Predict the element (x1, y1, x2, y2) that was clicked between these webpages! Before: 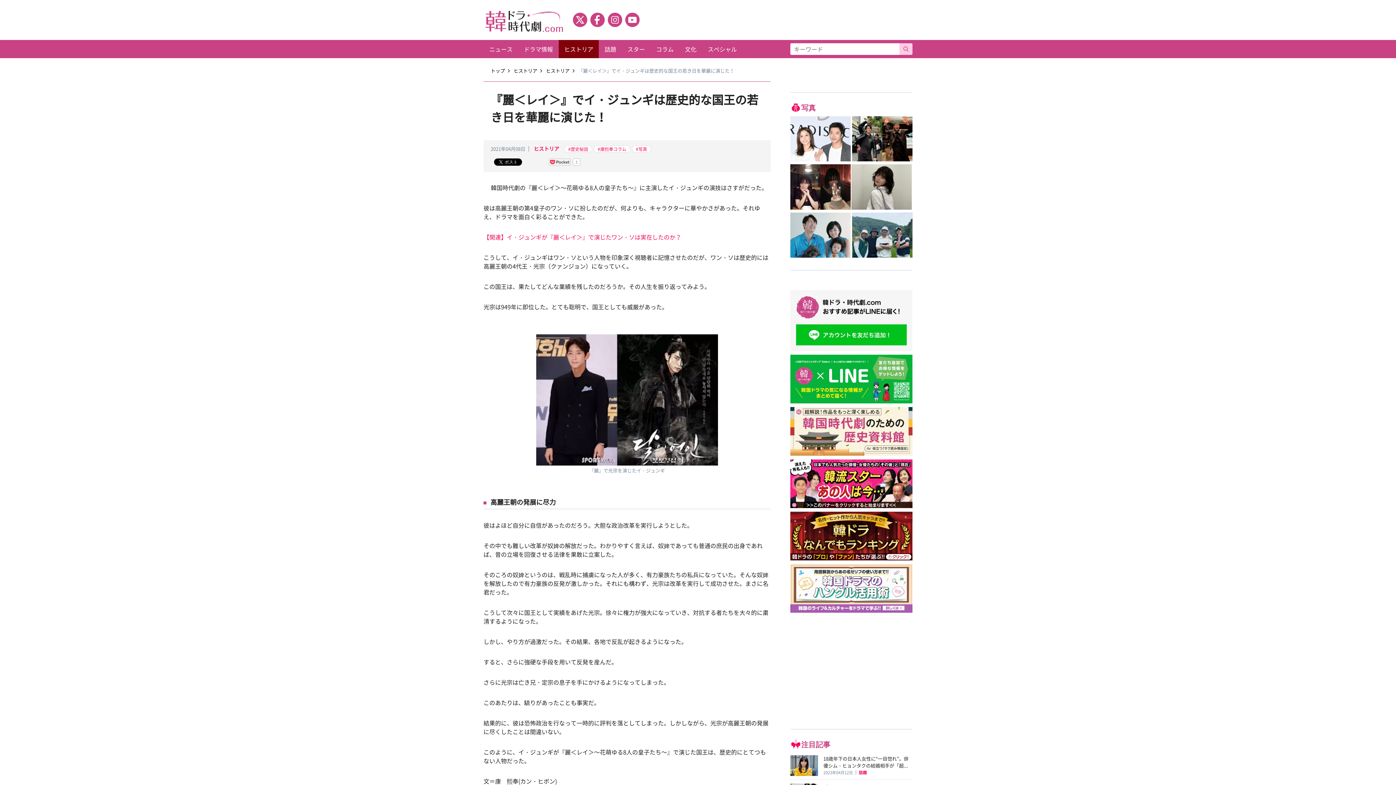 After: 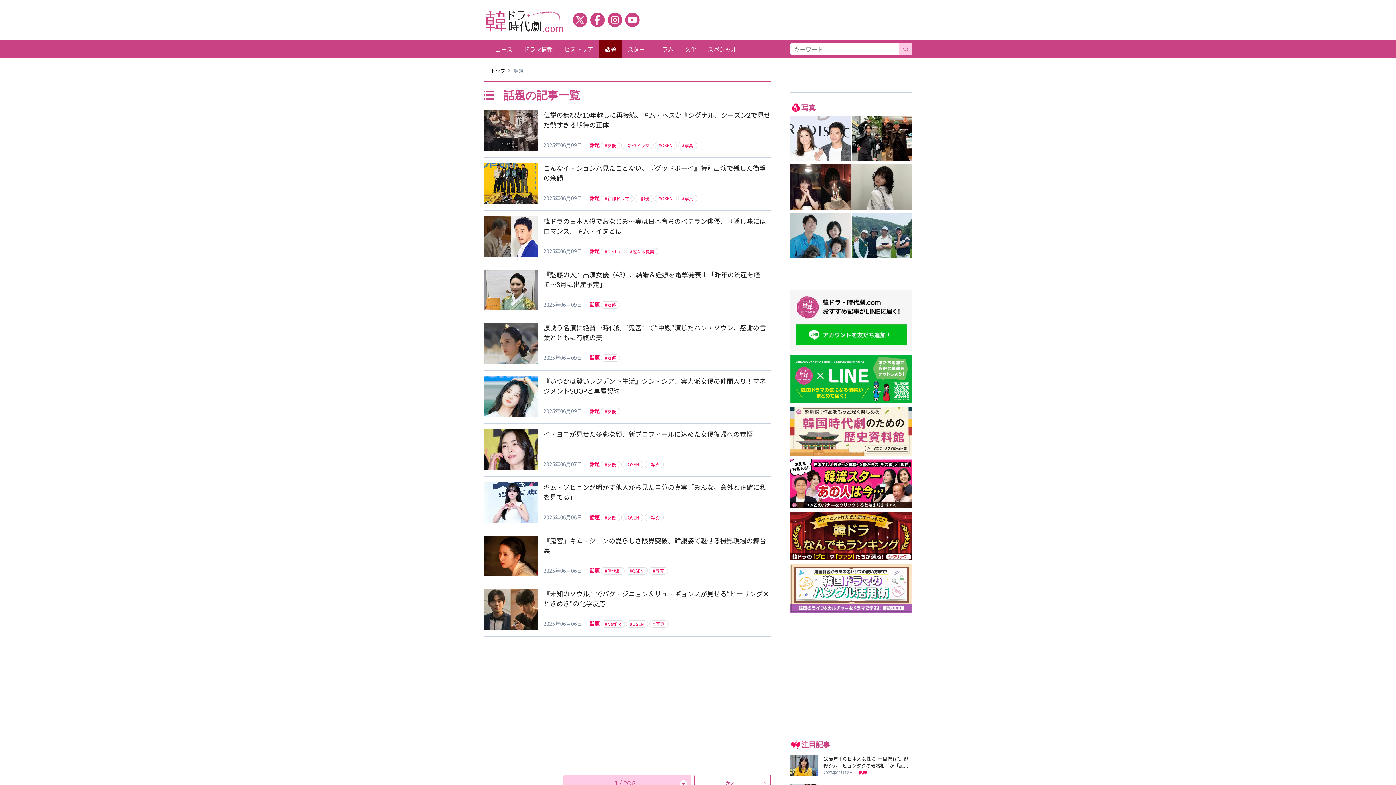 Action: label: 話題 bbox: (599, 40, 621, 58)